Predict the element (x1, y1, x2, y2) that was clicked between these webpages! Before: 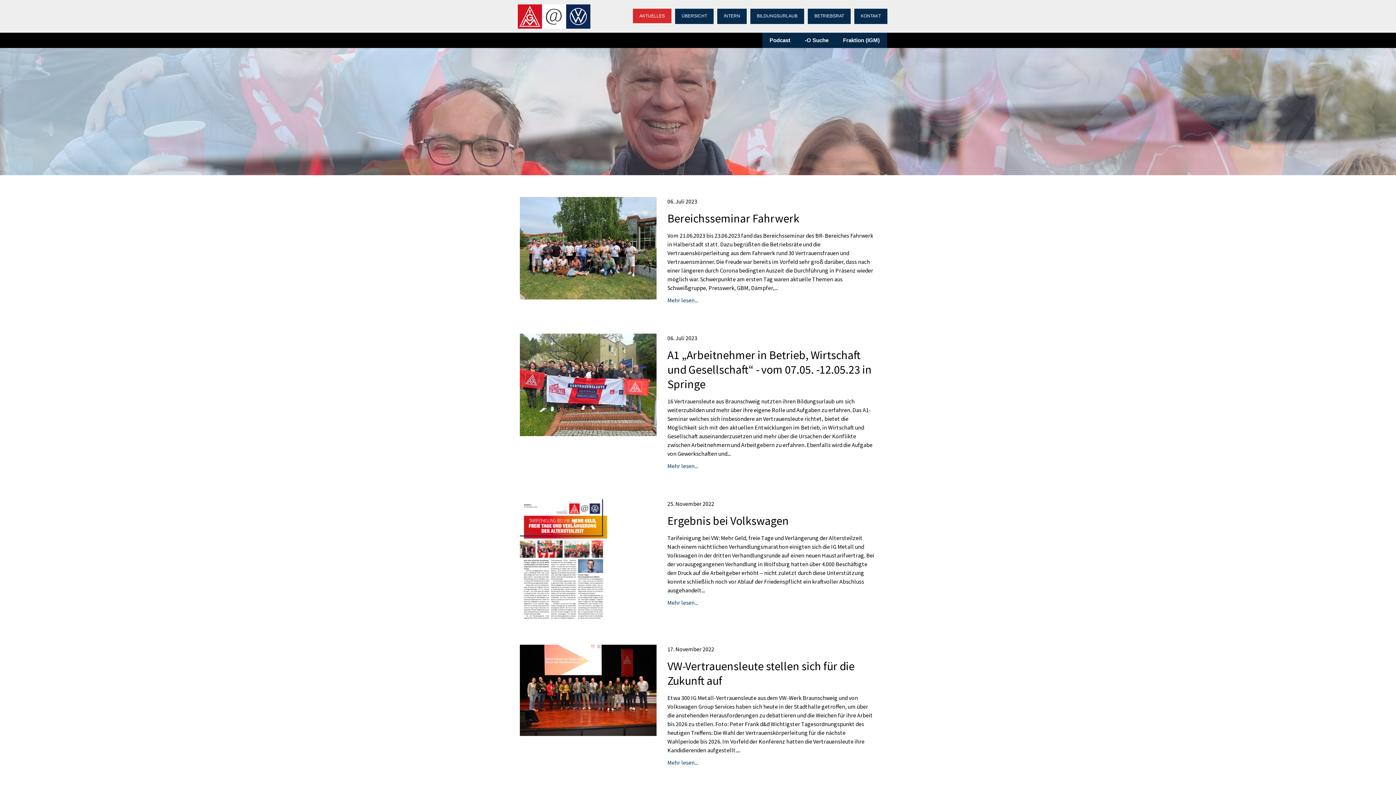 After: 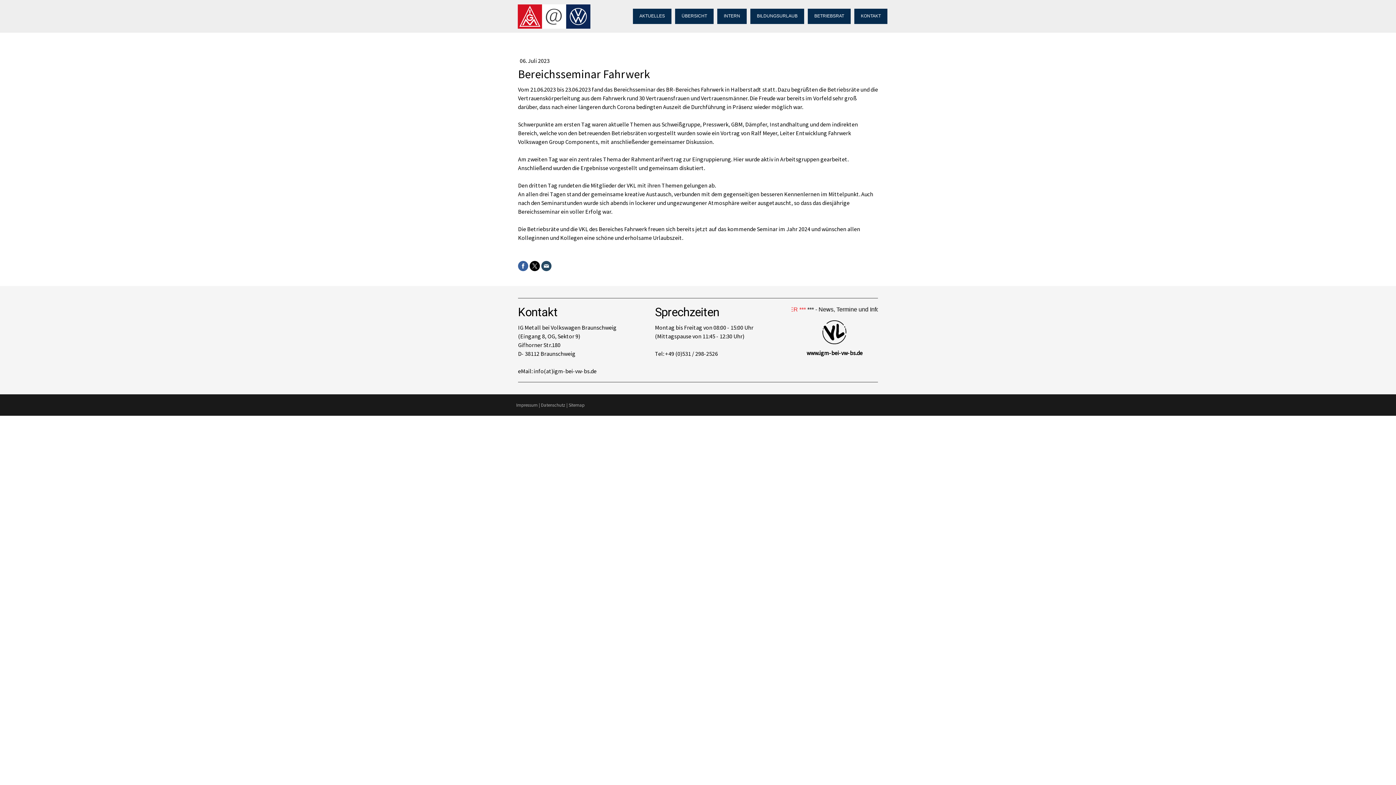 Action: bbox: (520, 197, 656, 205)